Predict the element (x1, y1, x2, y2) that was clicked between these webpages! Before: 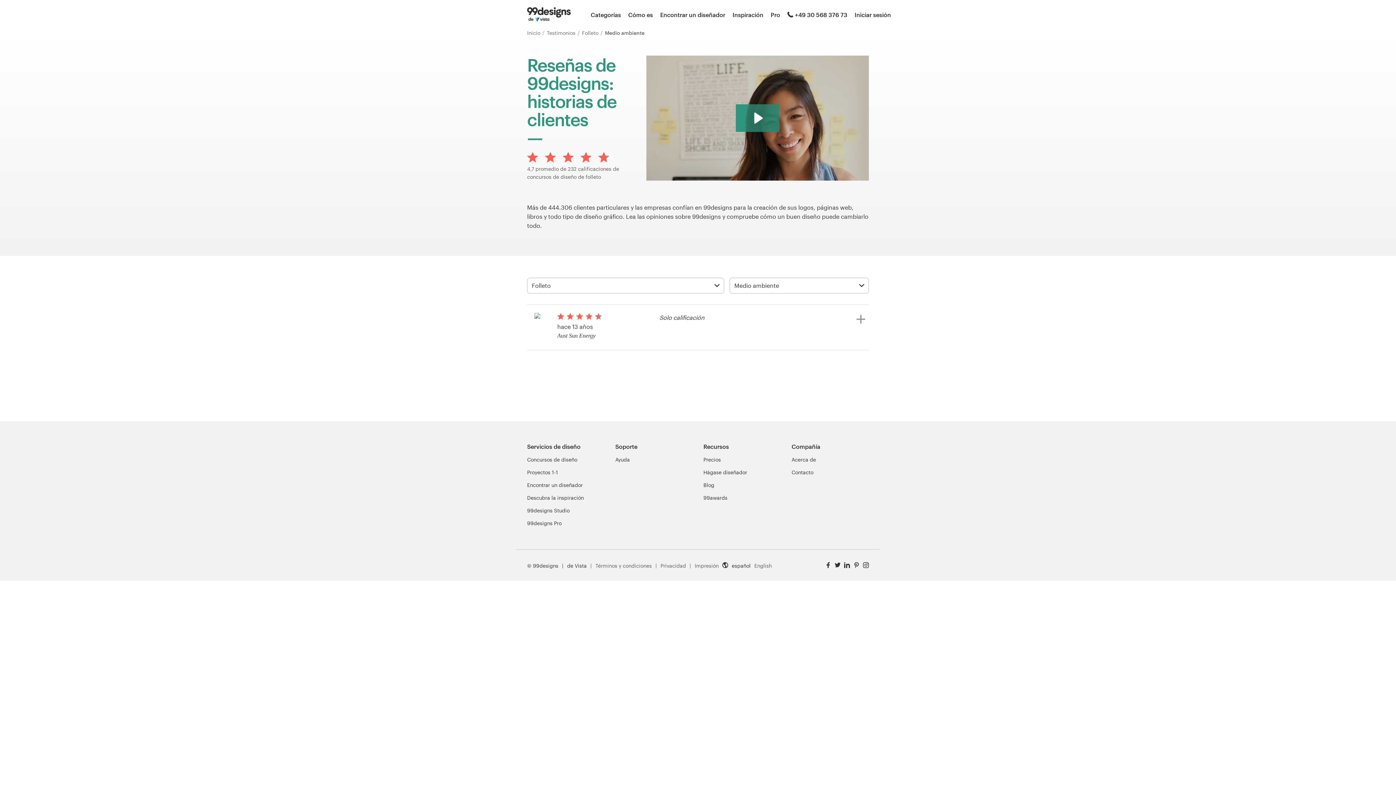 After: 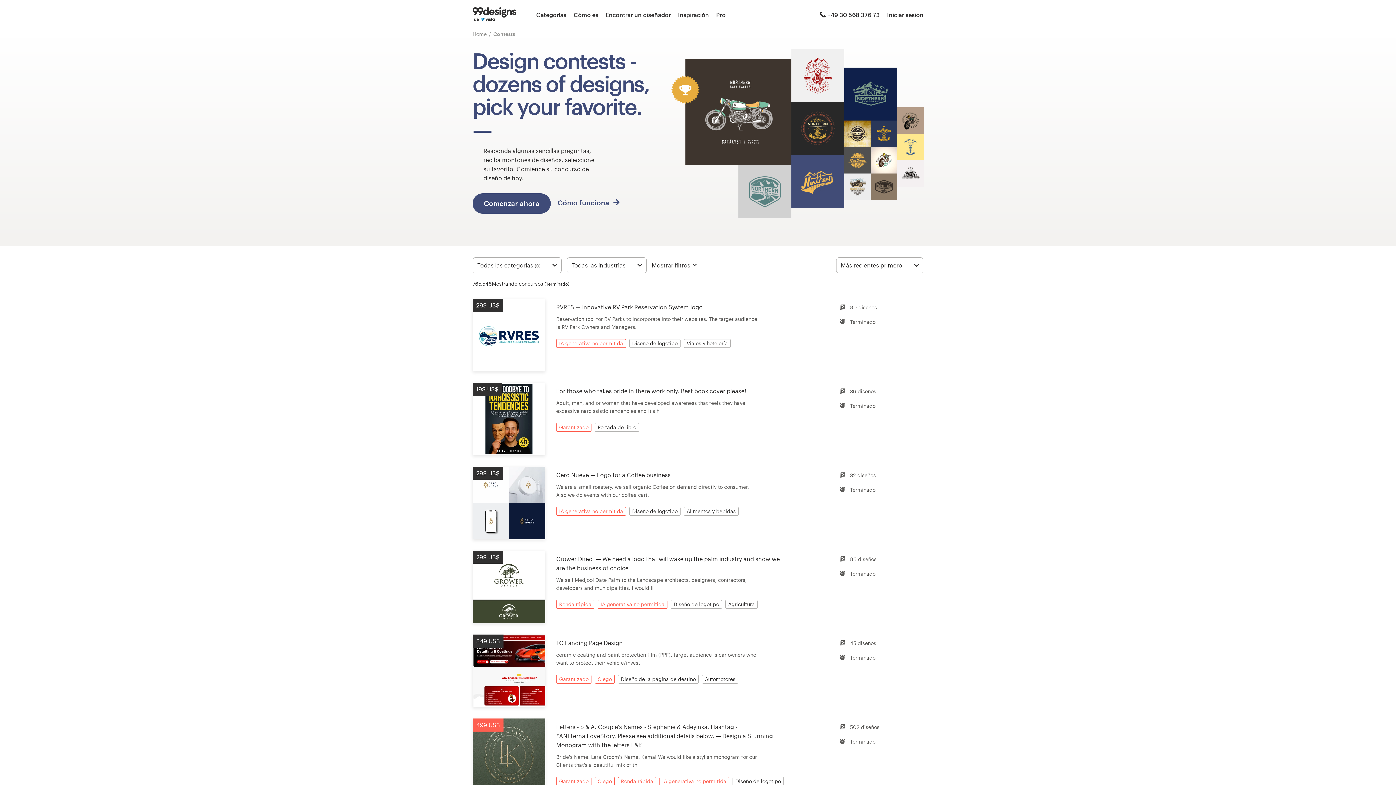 Action: bbox: (527, 456, 577, 463) label: Concursos de diseño